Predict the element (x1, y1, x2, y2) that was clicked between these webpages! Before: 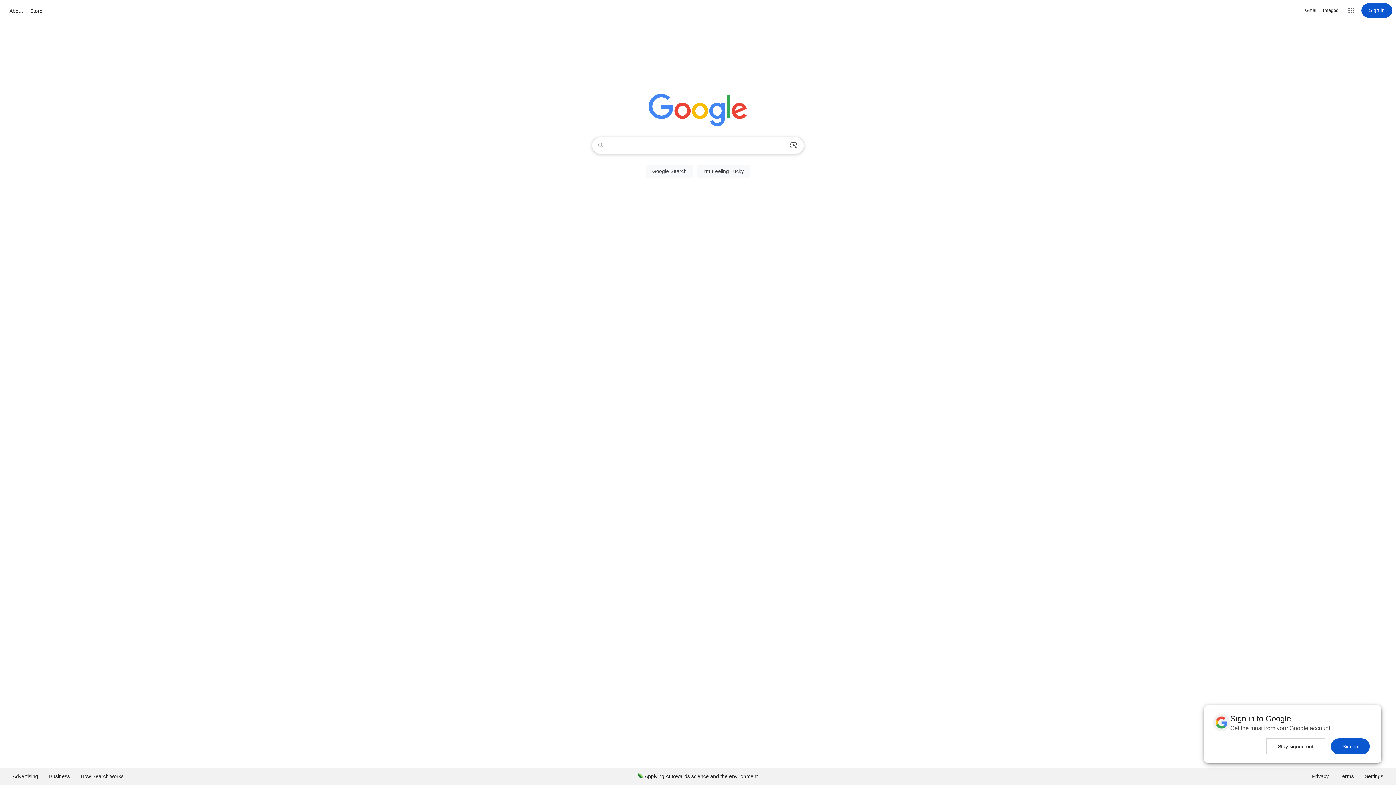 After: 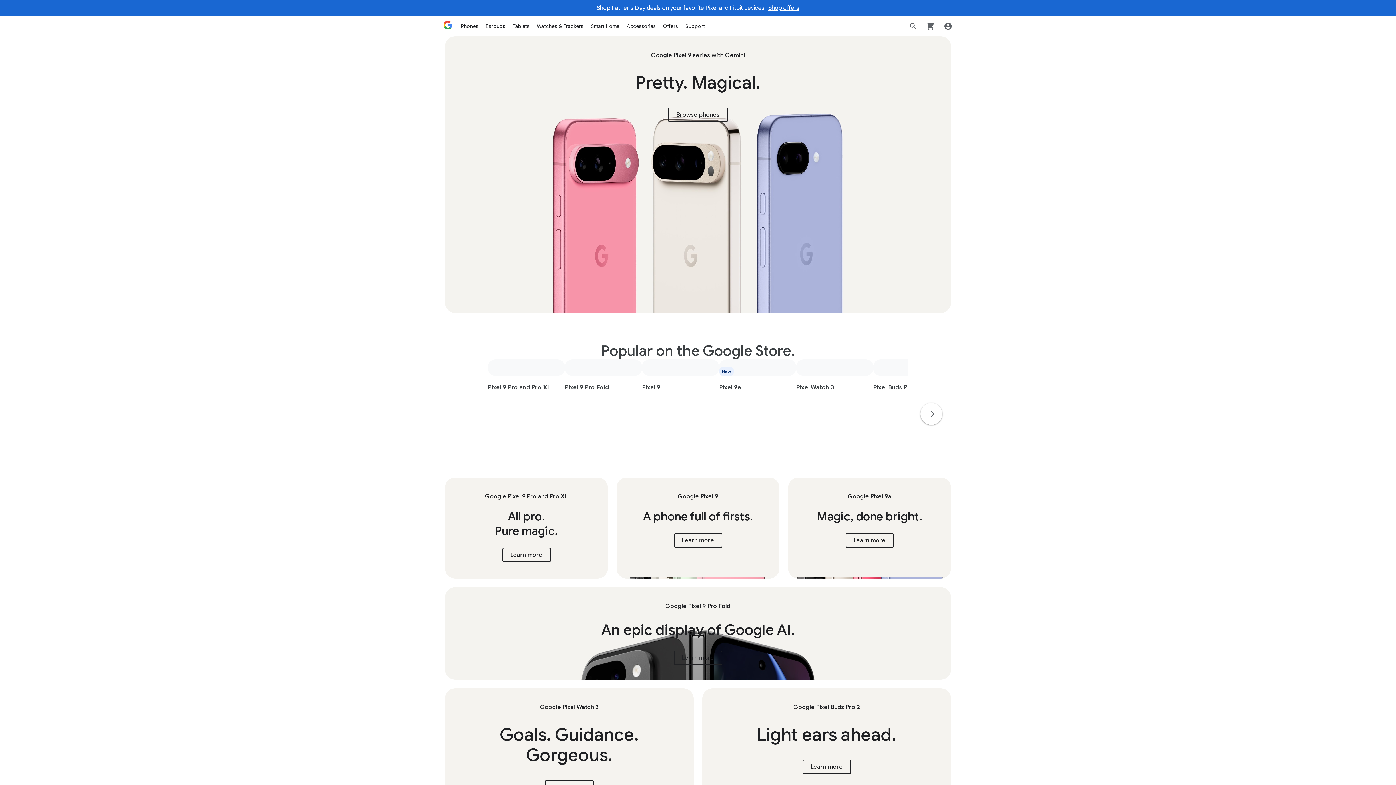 Action: label: Store bbox: (28, 6, 44, 15)